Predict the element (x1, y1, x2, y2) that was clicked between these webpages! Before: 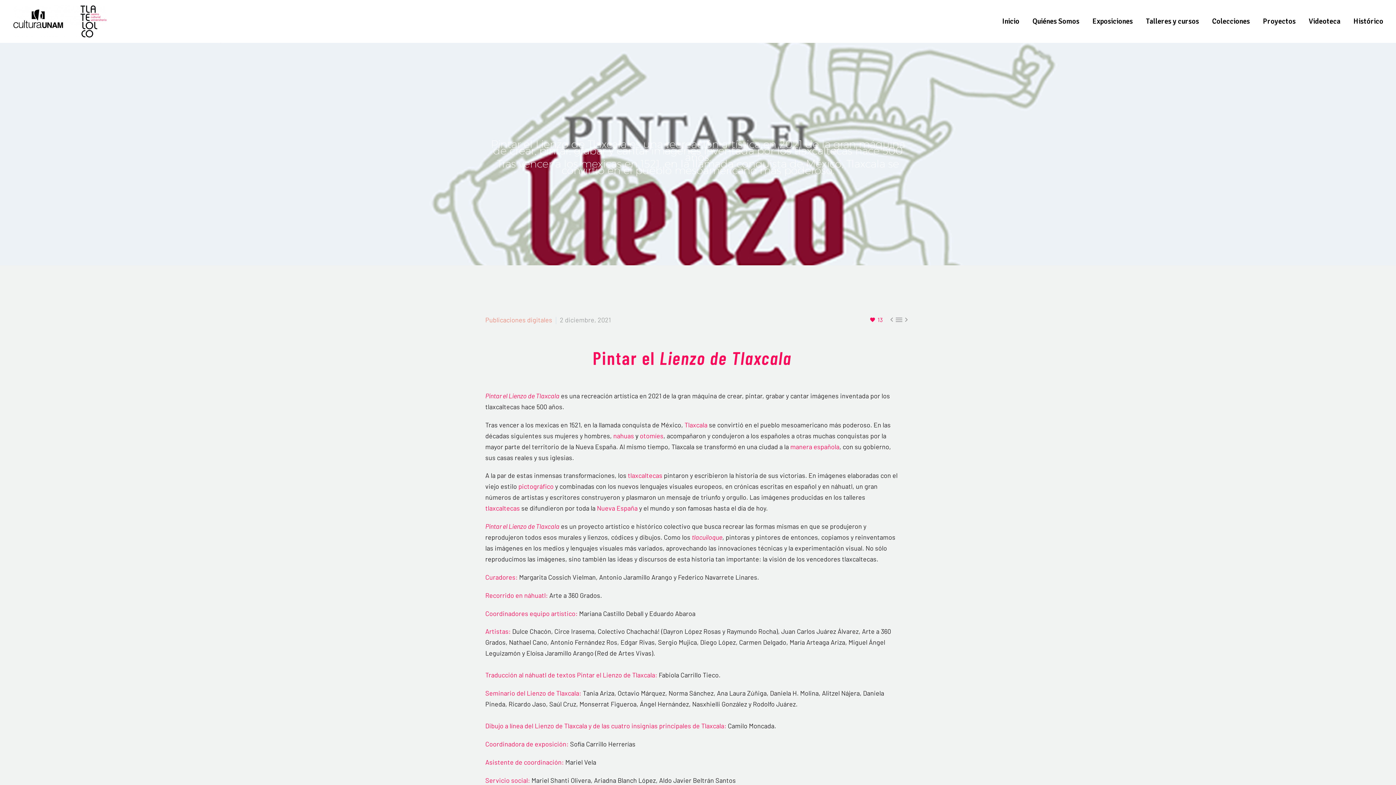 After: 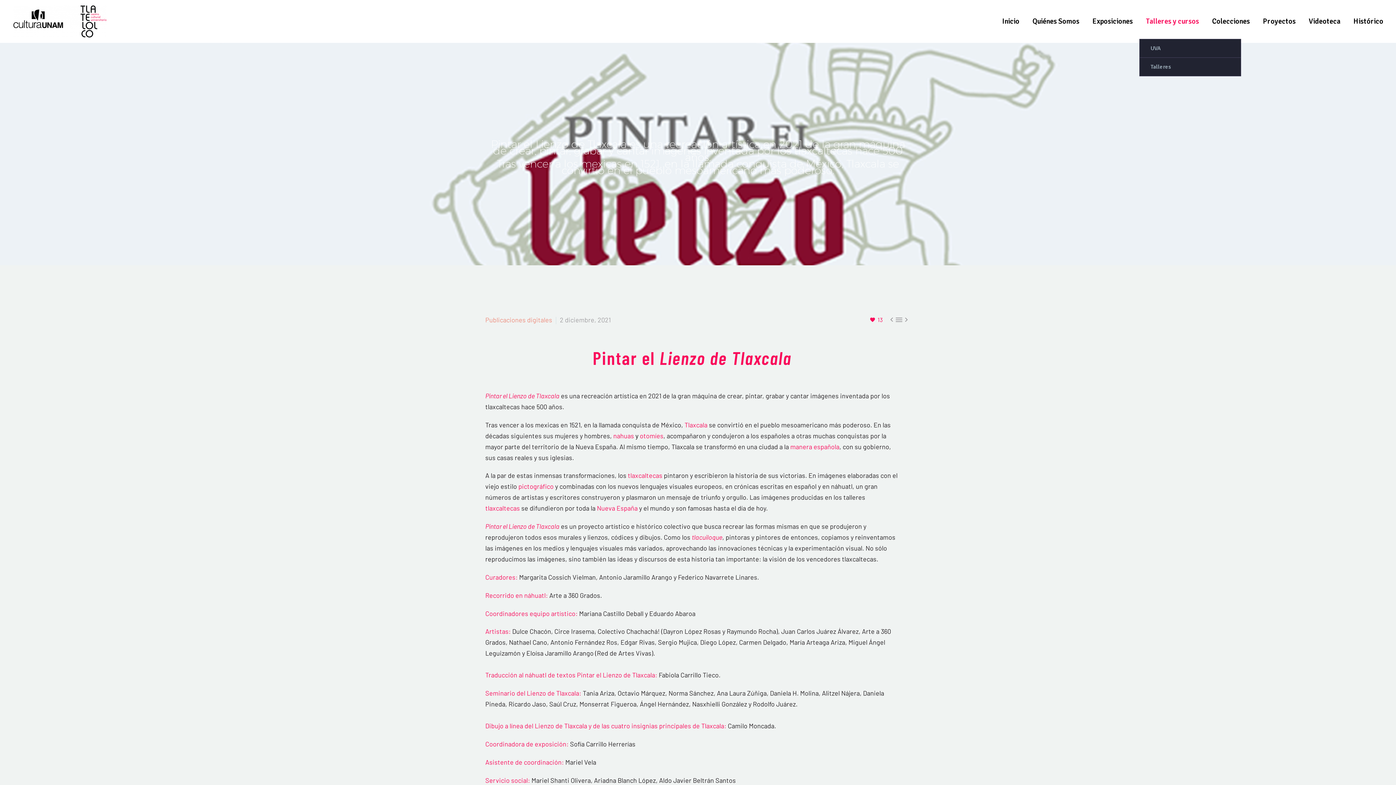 Action: label: Talleres y cursos bbox: (1140, 15, 1204, 26)